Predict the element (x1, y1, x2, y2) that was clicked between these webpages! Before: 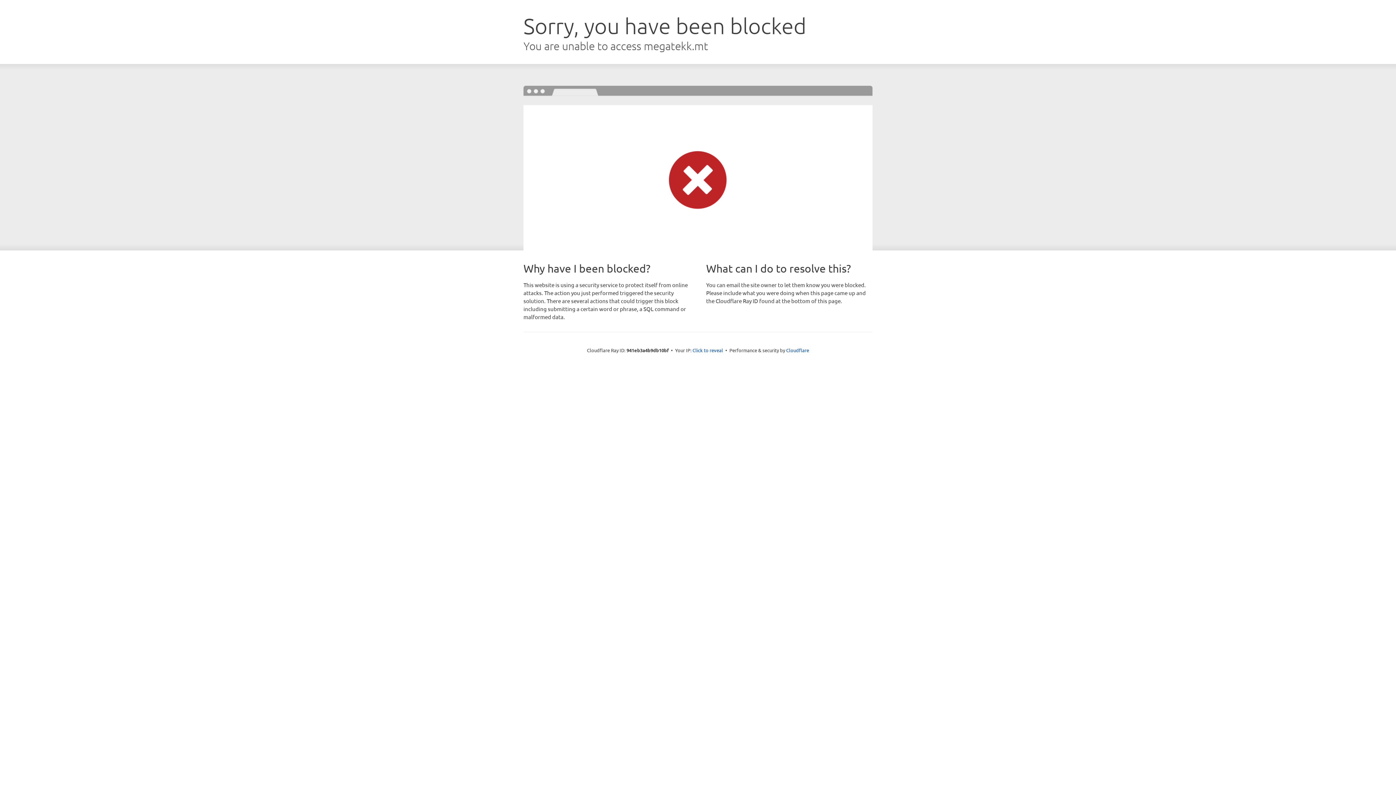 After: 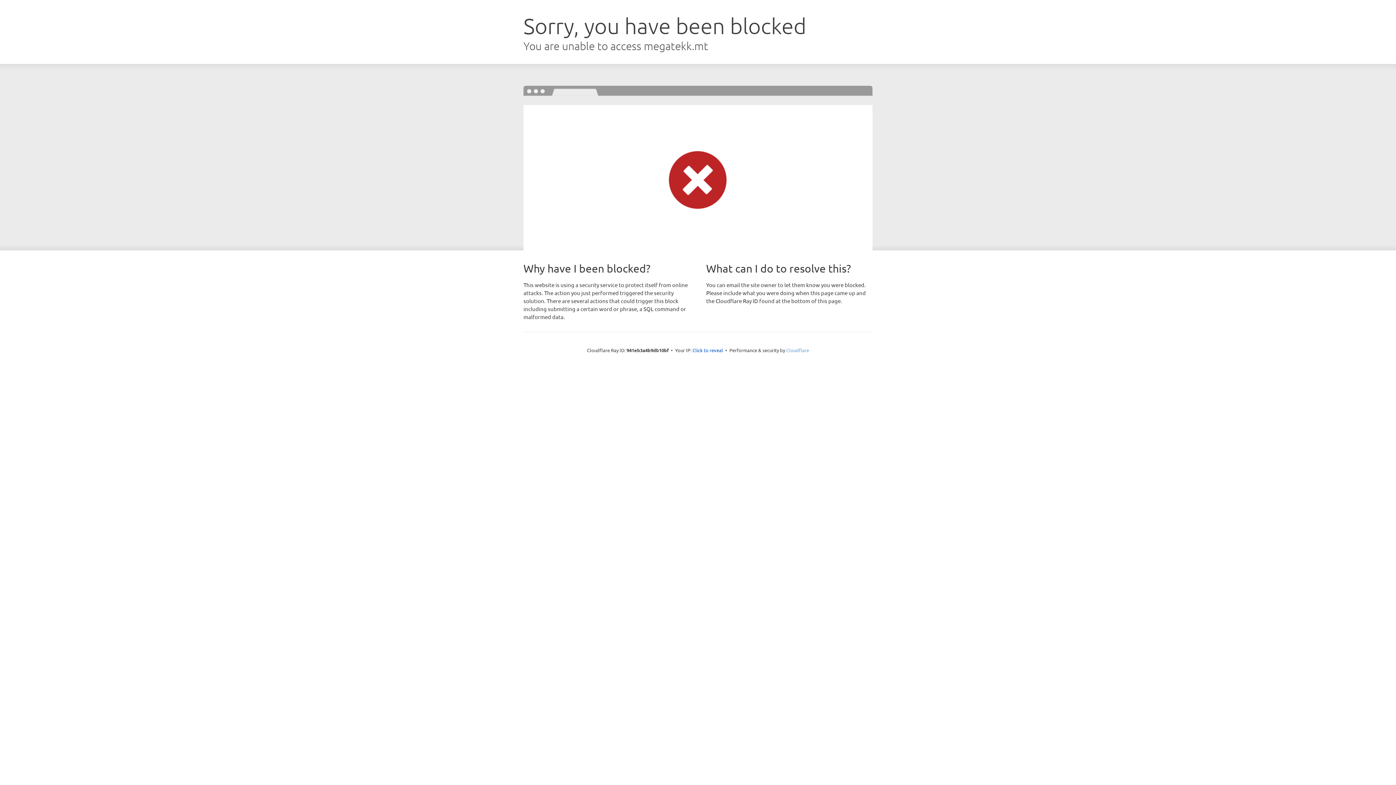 Action: bbox: (786, 347, 809, 353) label: Cloudflare